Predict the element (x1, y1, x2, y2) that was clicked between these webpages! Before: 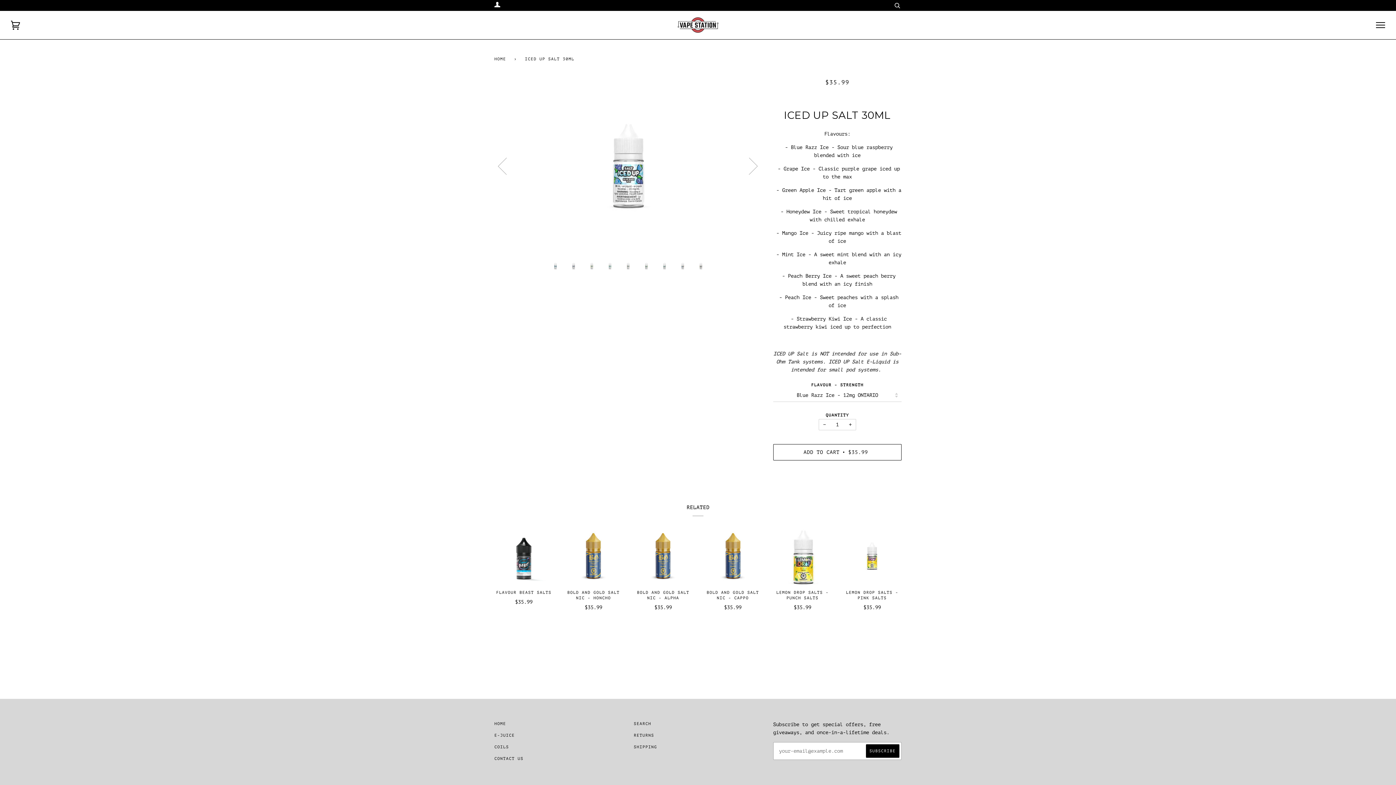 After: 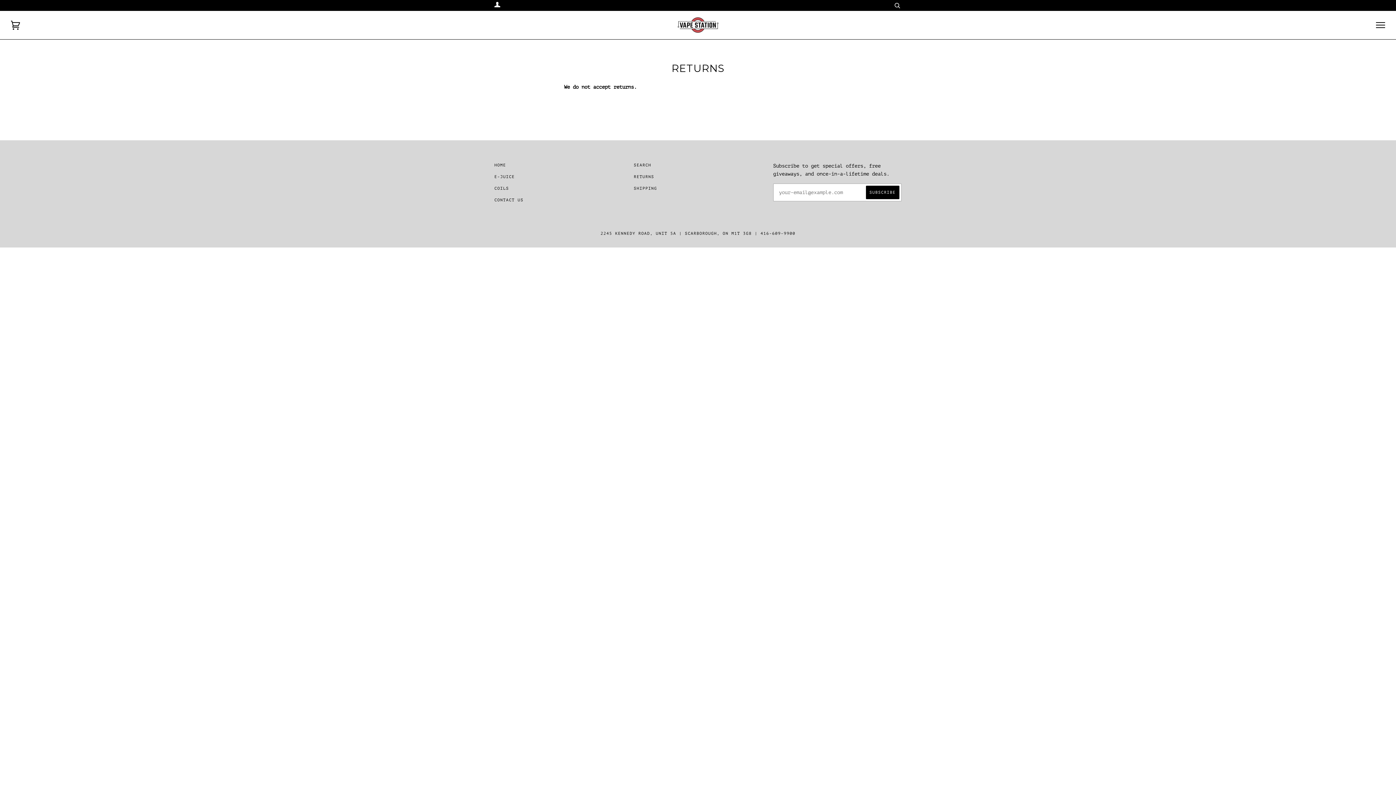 Action: bbox: (633, 733, 654, 738) label: RETURNS